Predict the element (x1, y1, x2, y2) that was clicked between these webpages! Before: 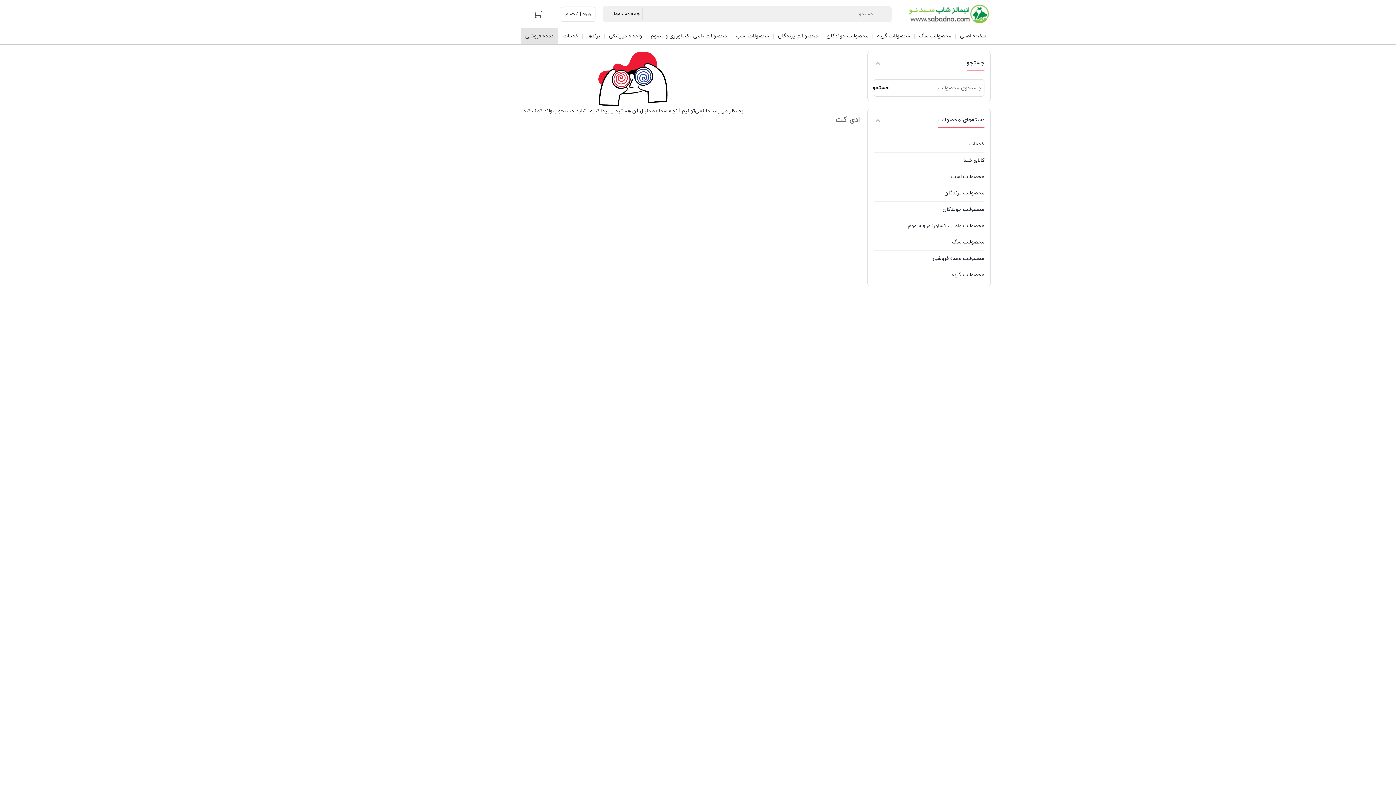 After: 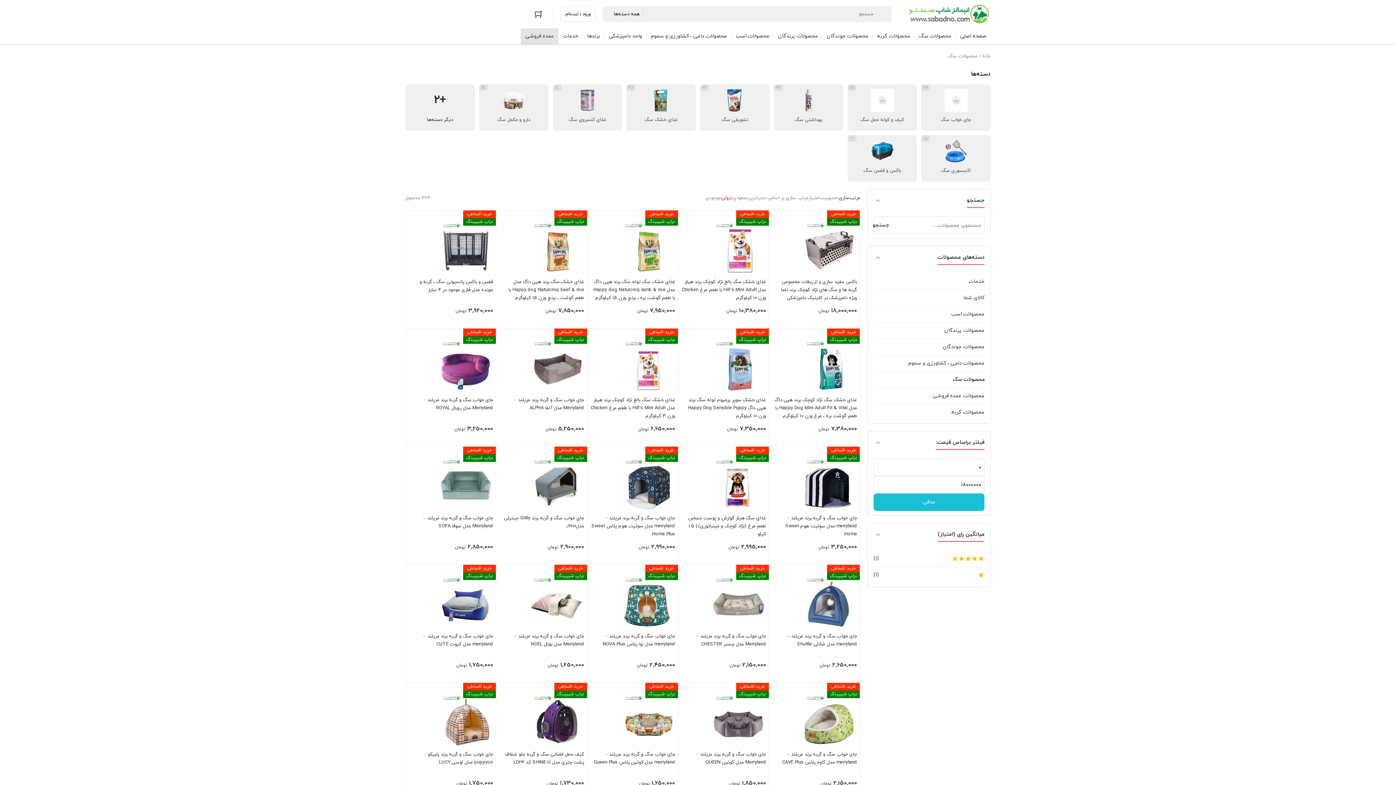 Action: label: محصولات سگ bbox: (873, 234, 984, 250)